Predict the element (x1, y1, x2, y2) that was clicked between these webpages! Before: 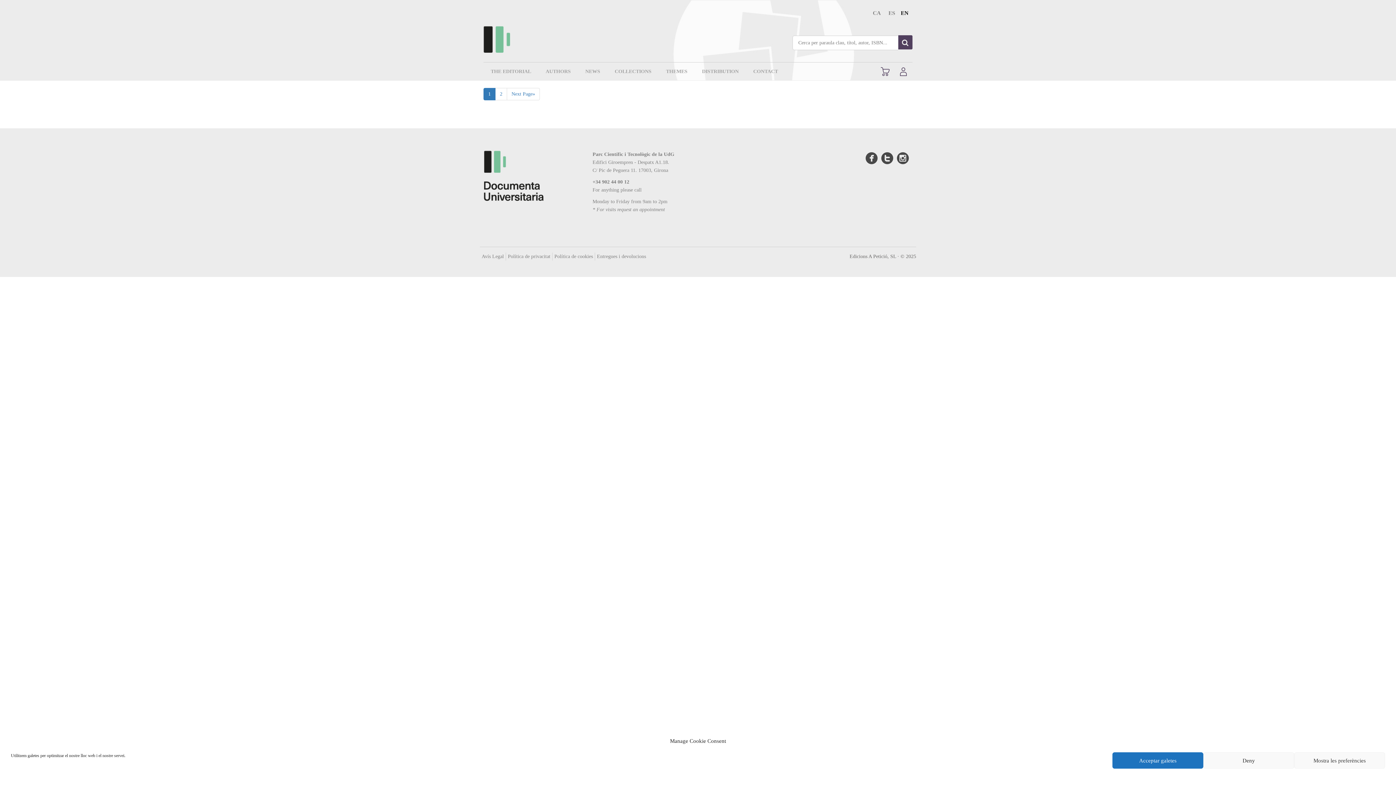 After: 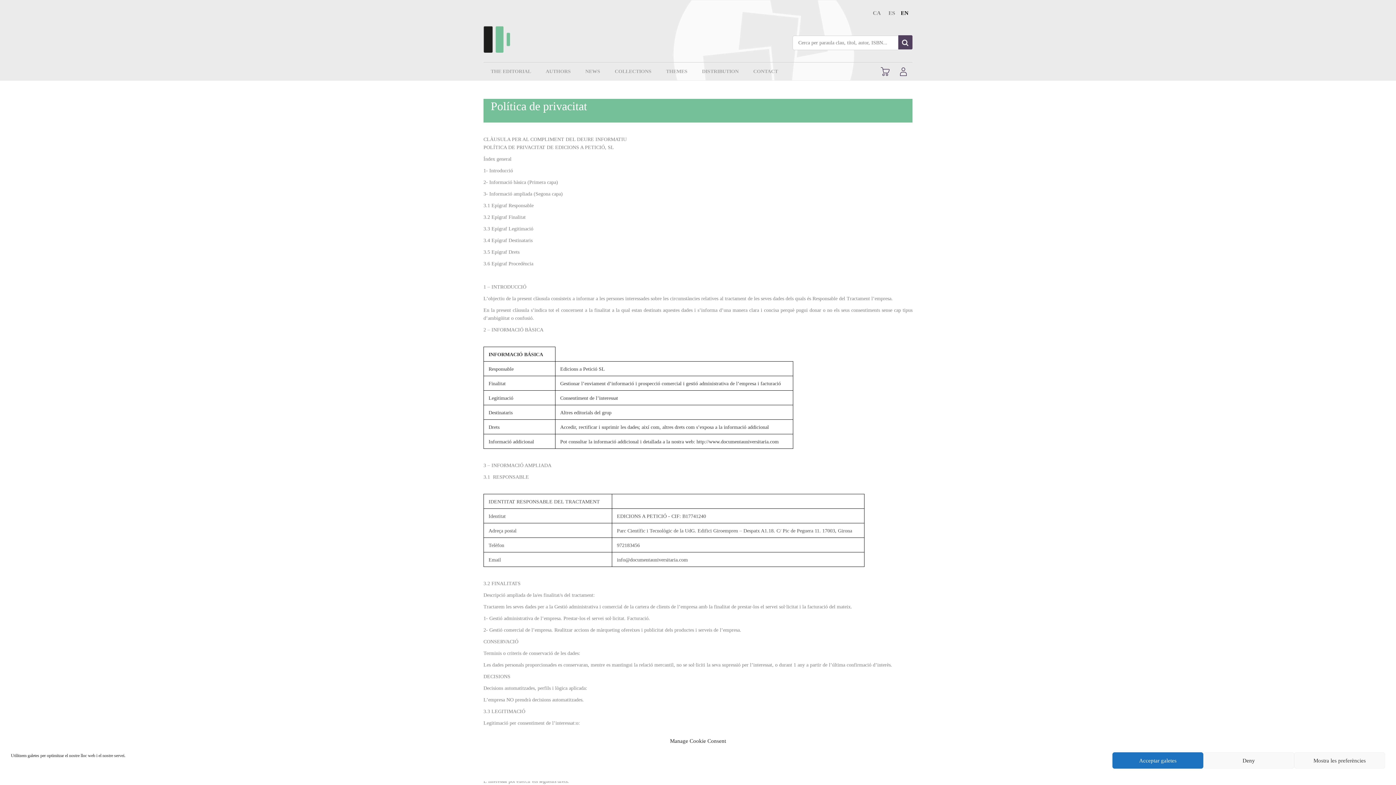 Action: label: Política de privacitat bbox: (508, 253, 550, 259)